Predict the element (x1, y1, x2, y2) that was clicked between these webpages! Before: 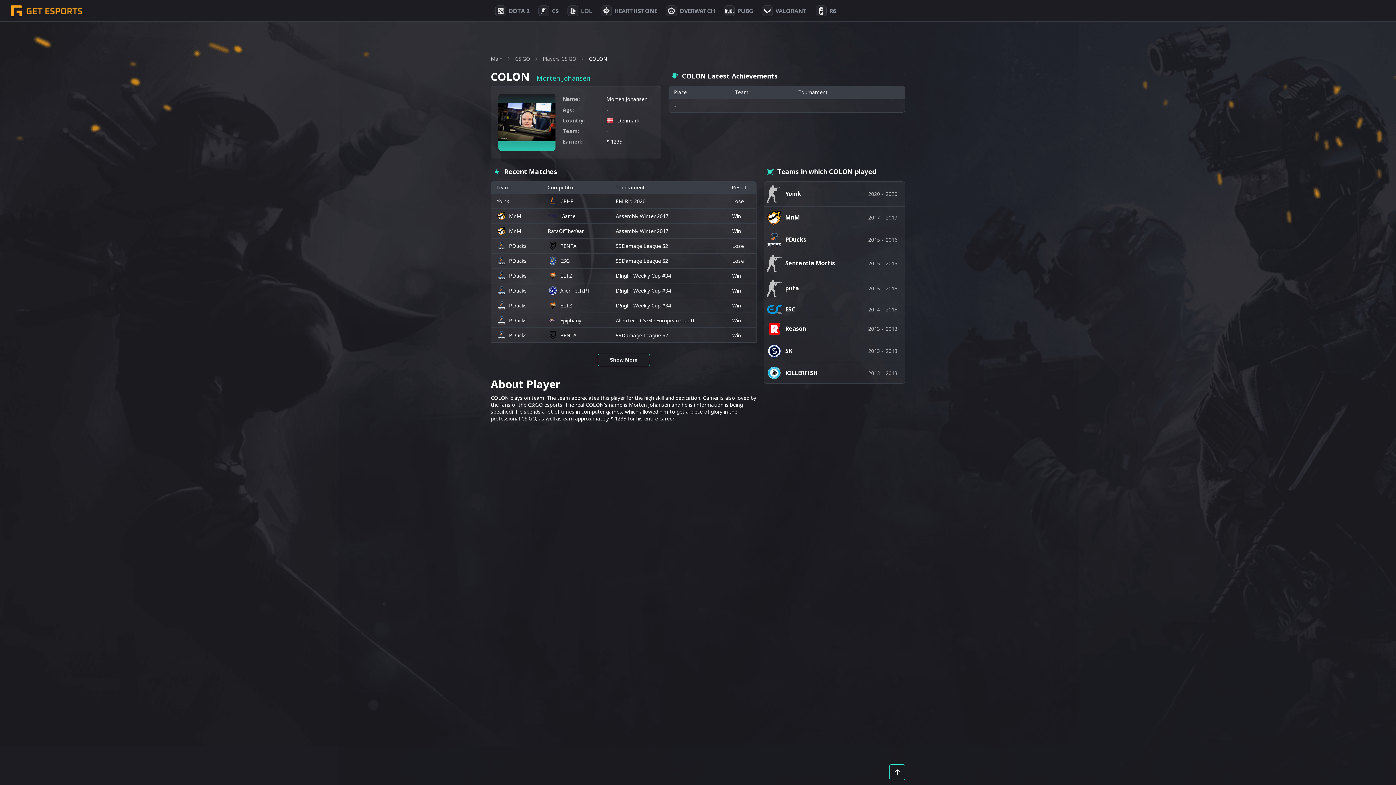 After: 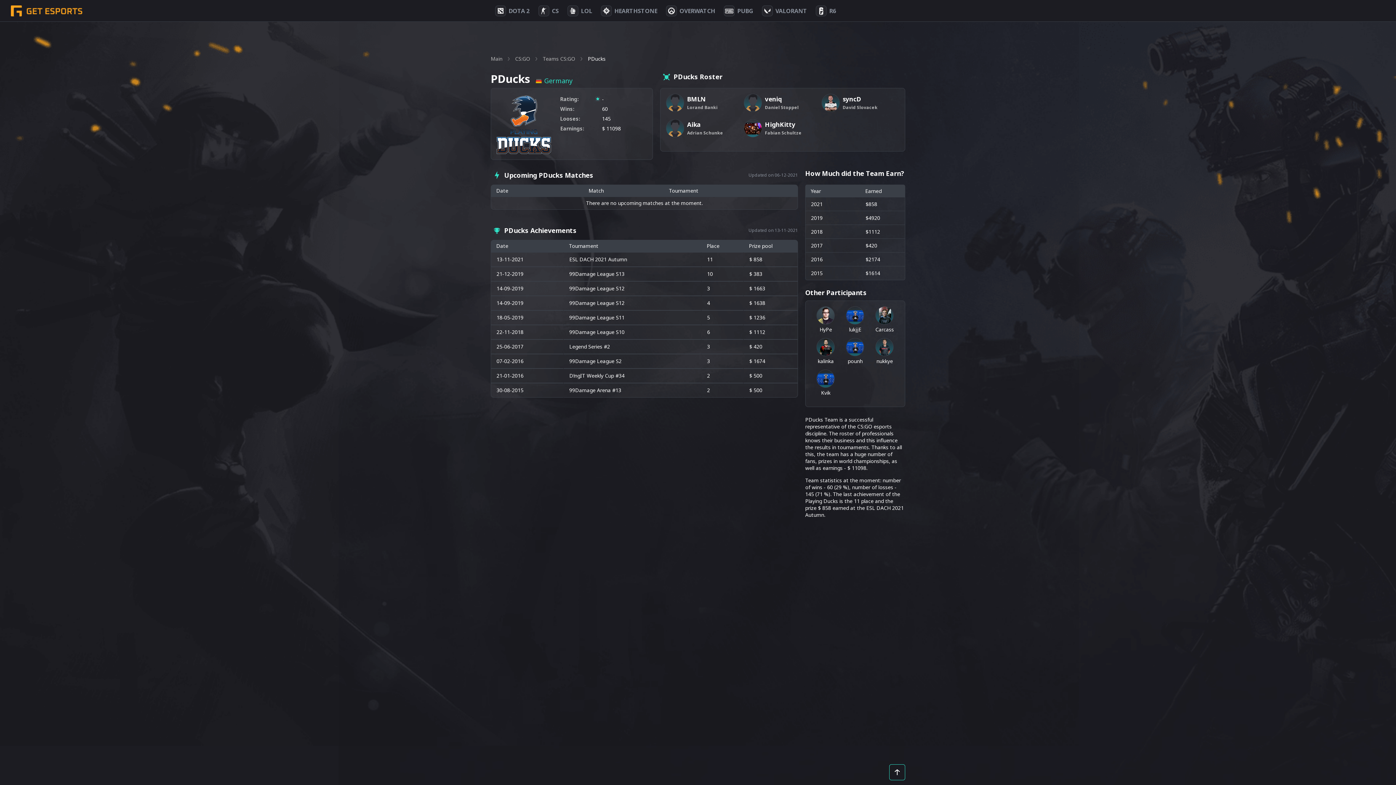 Action: bbox: (496, 331, 526, 339) label: PDucks